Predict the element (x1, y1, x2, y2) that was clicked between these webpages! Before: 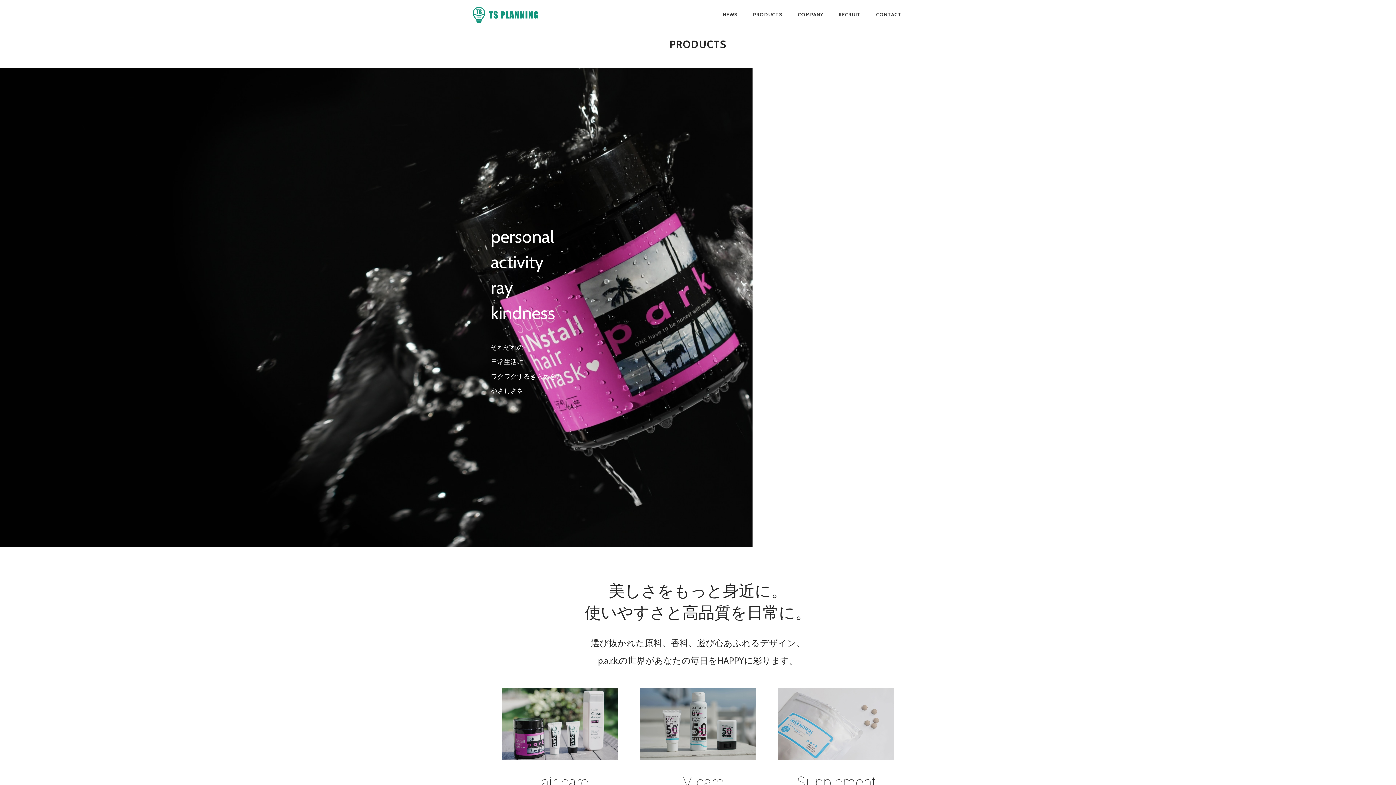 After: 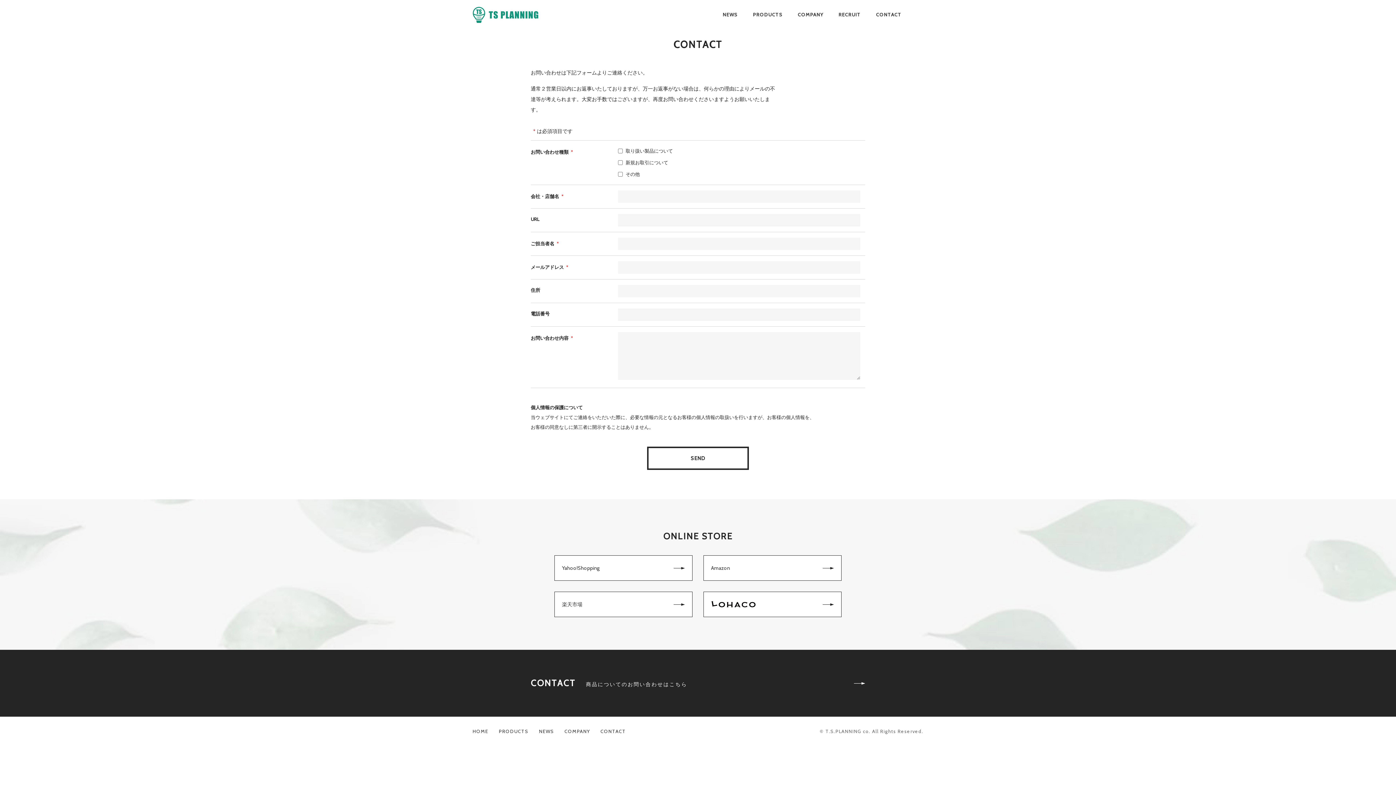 Action: bbox: (876, 11, 901, 17) label: CONTACT